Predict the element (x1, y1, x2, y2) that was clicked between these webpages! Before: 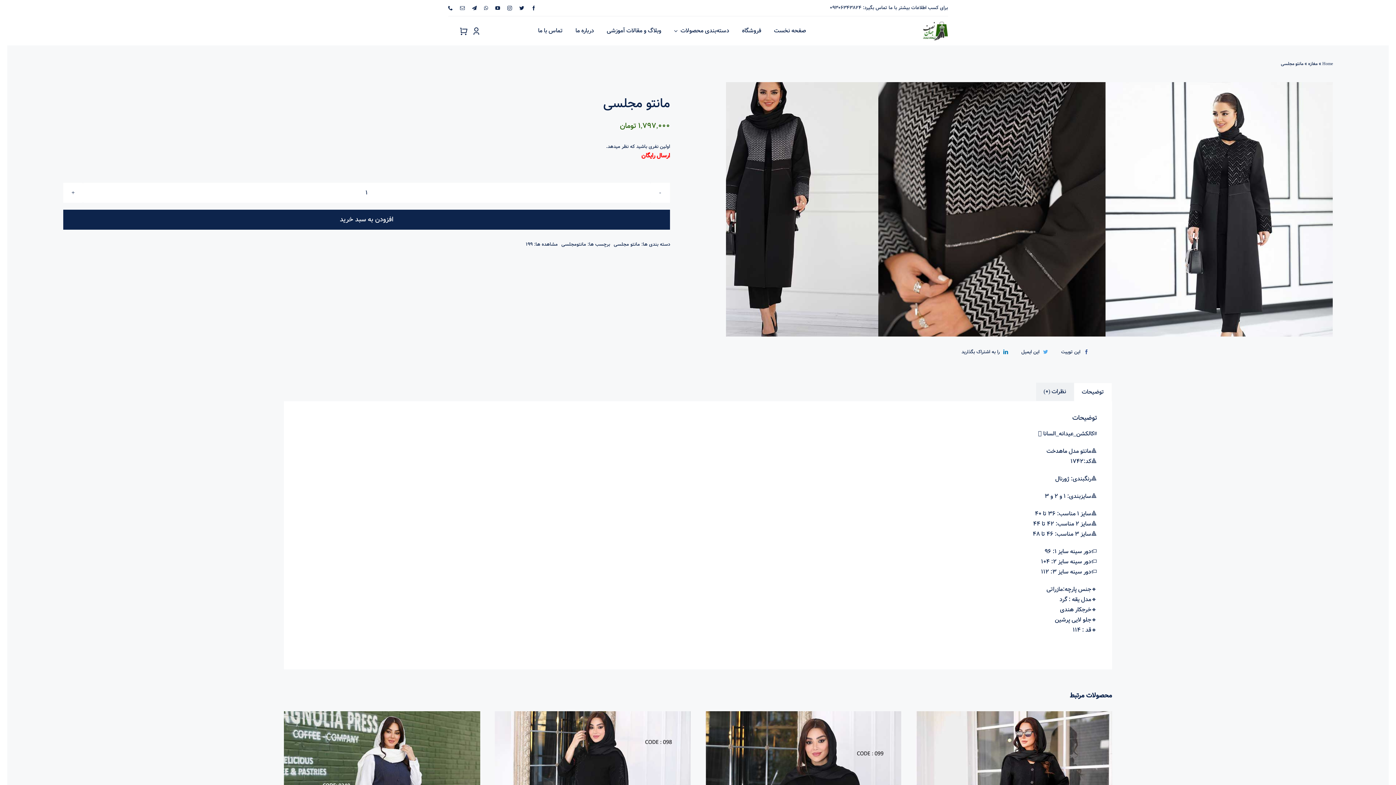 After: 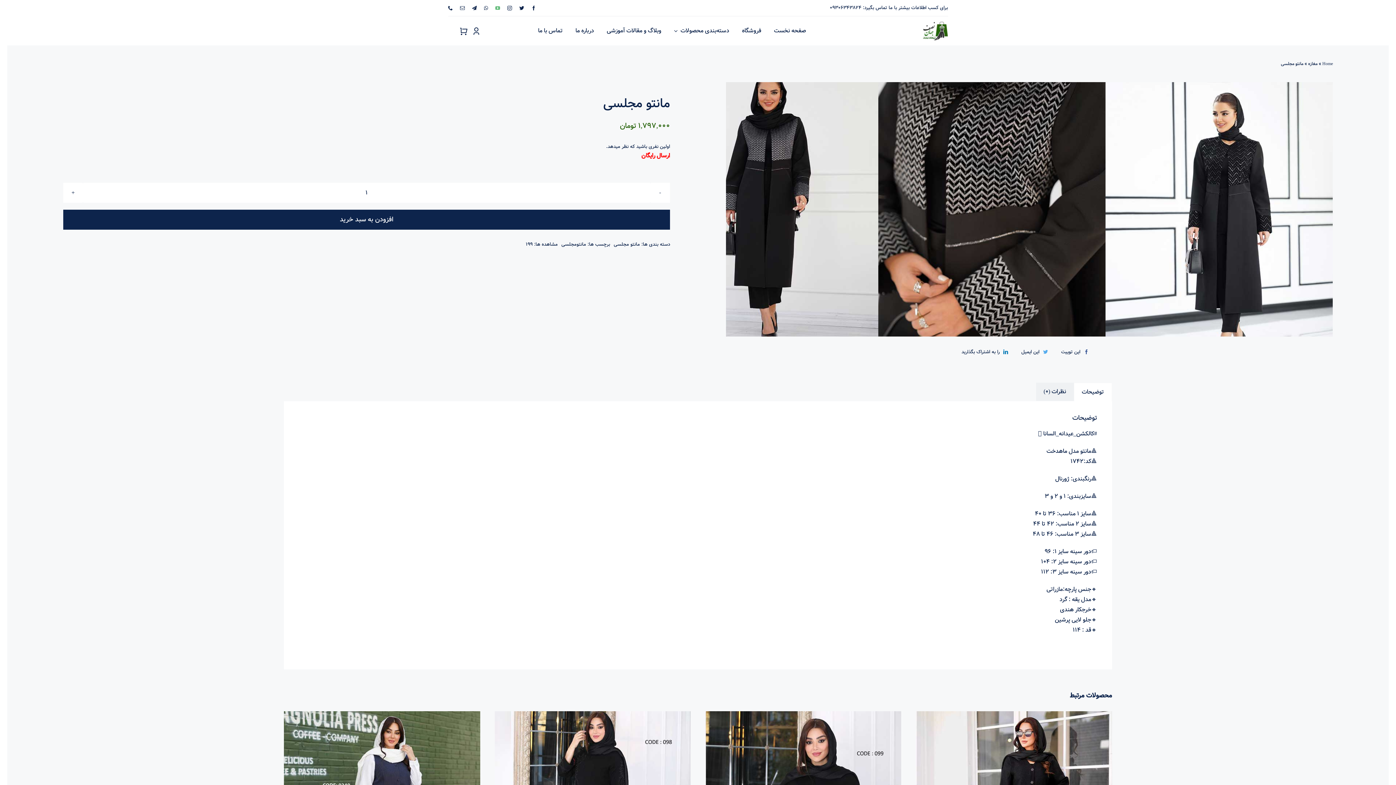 Action: bbox: (495, 5, 500, 10) label: youtube